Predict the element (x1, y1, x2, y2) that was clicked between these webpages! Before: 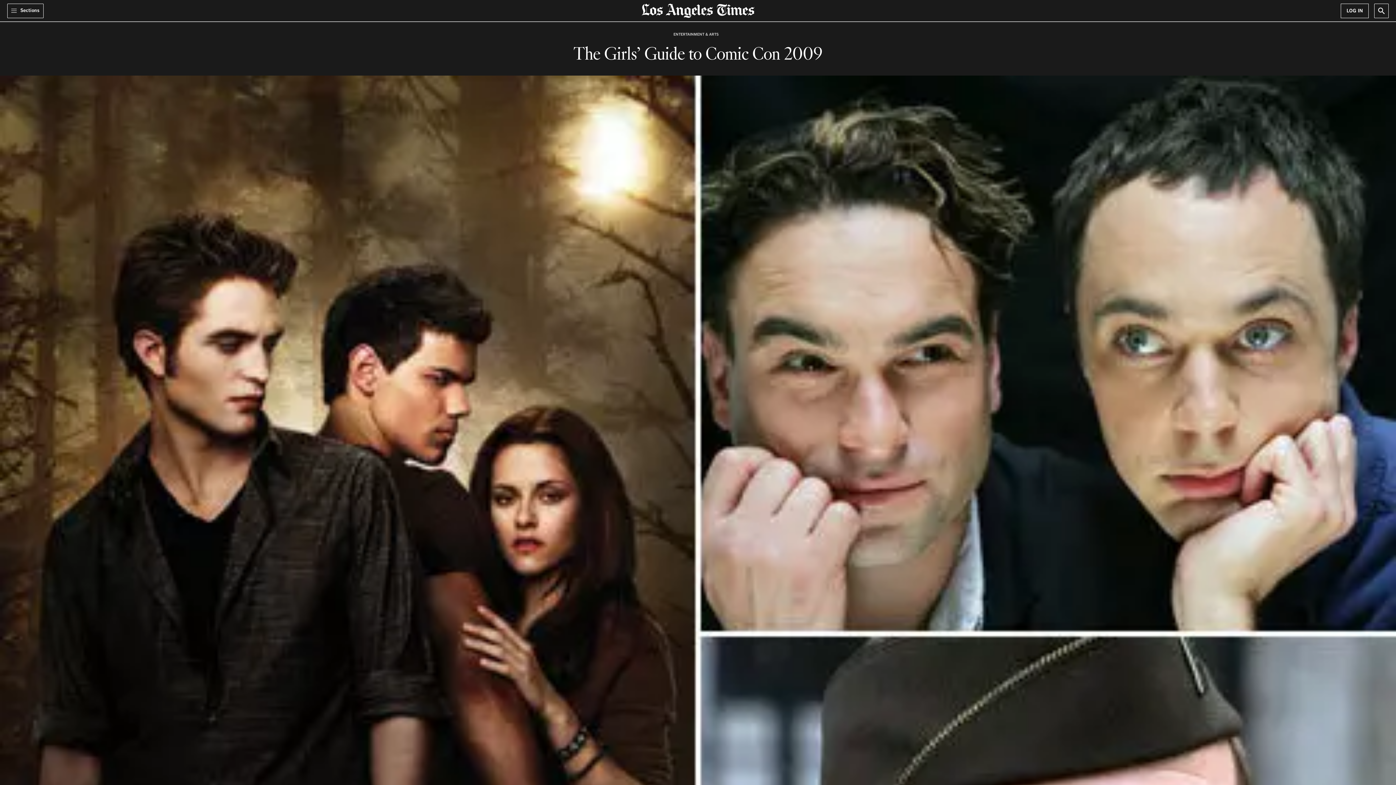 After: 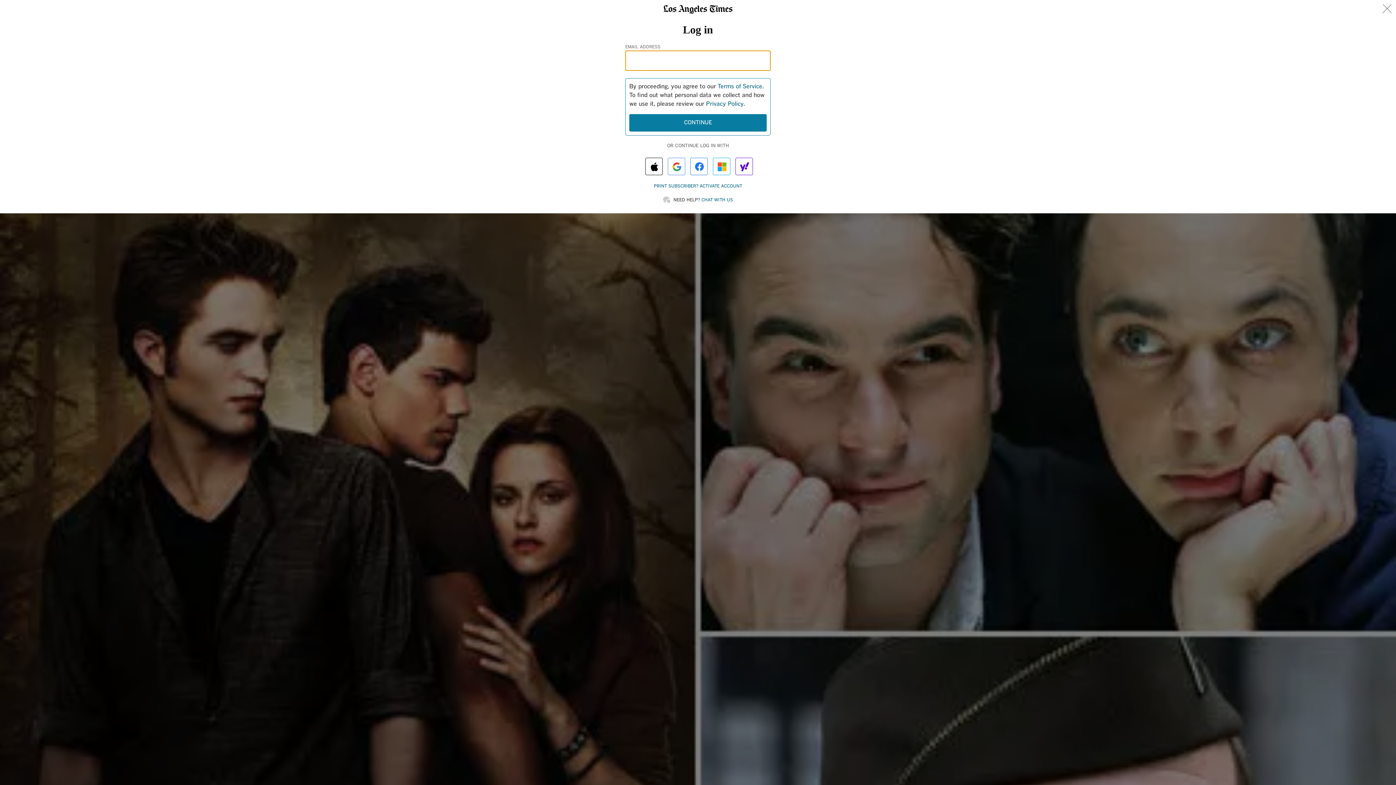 Action: bbox: (1341, 3, 1369, 18) label: Log In